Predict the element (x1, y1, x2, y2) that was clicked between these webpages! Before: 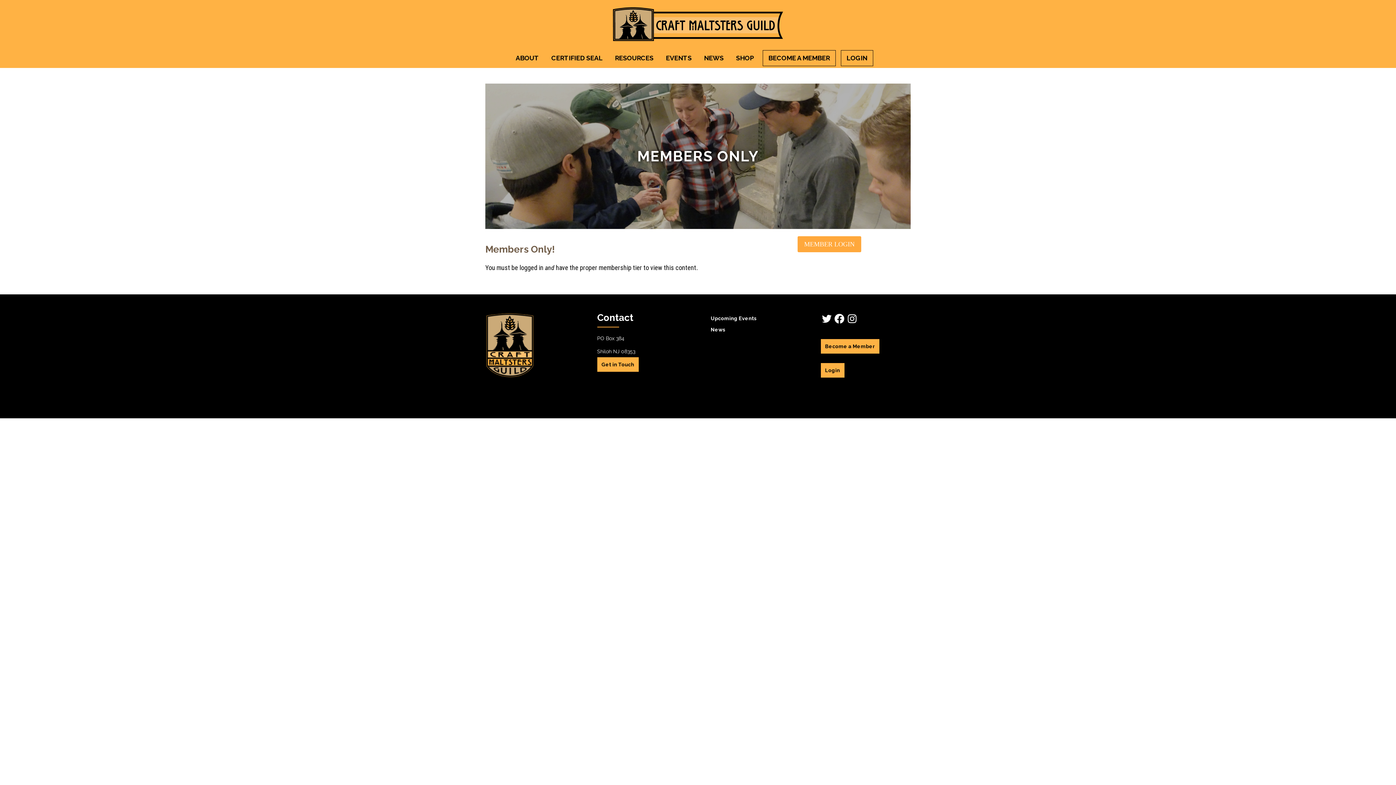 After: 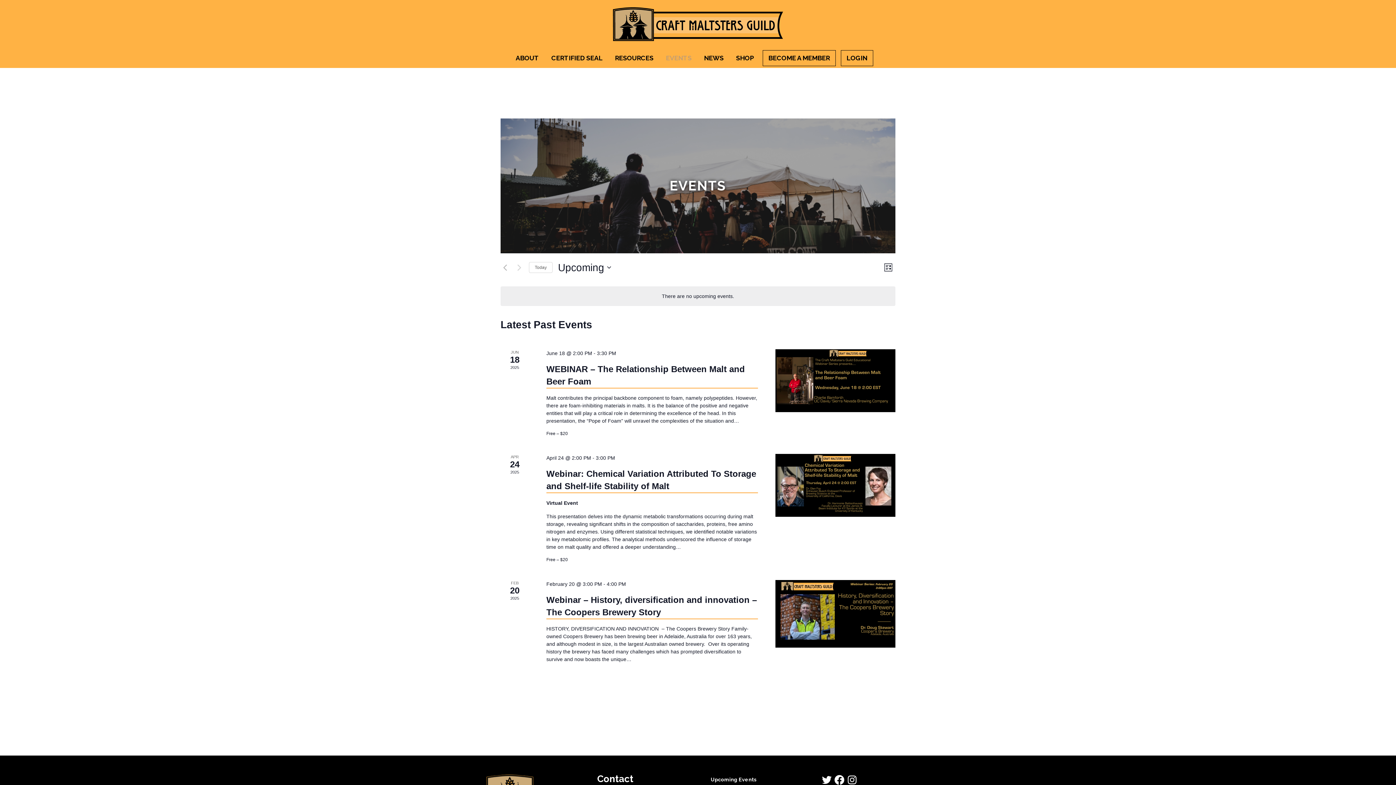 Action: label: Upcoming Events bbox: (710, 315, 756, 321)